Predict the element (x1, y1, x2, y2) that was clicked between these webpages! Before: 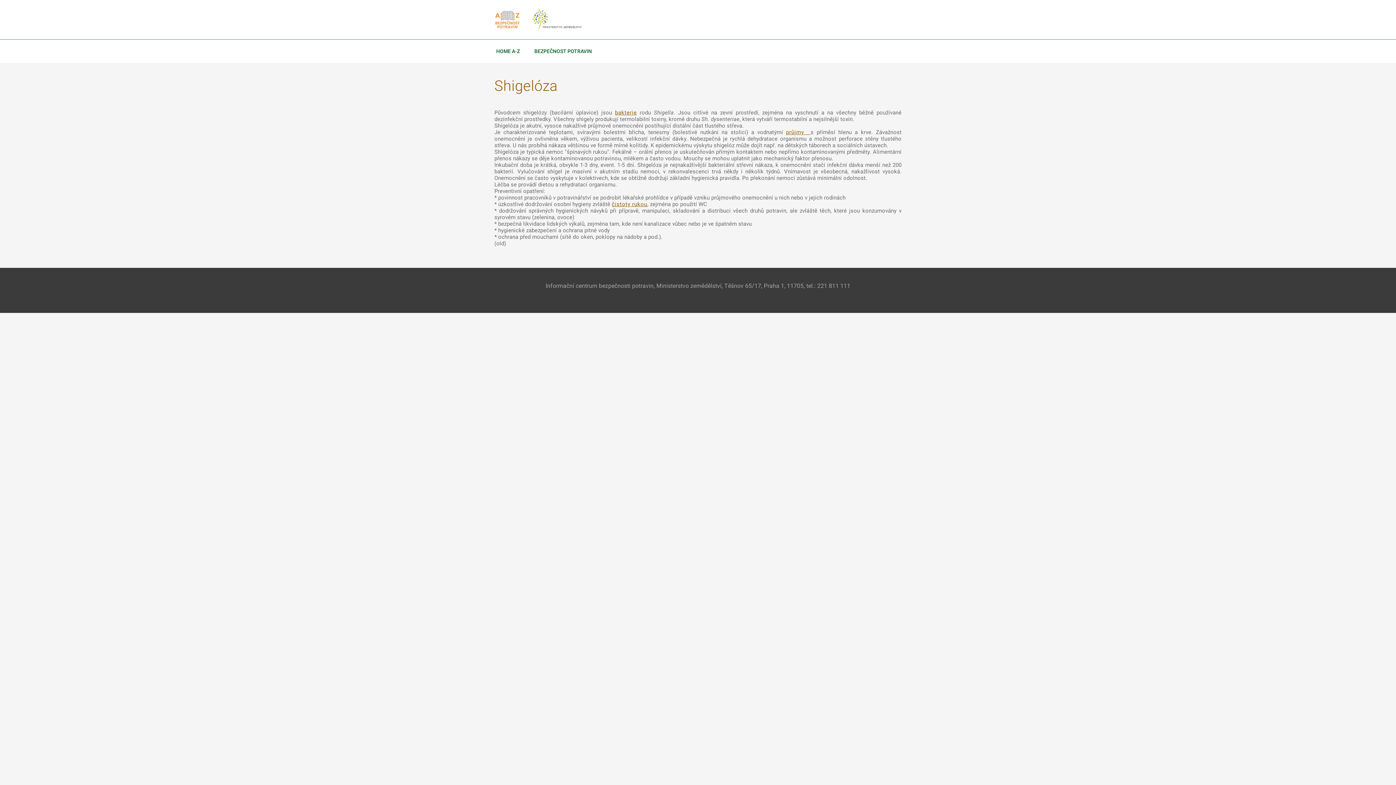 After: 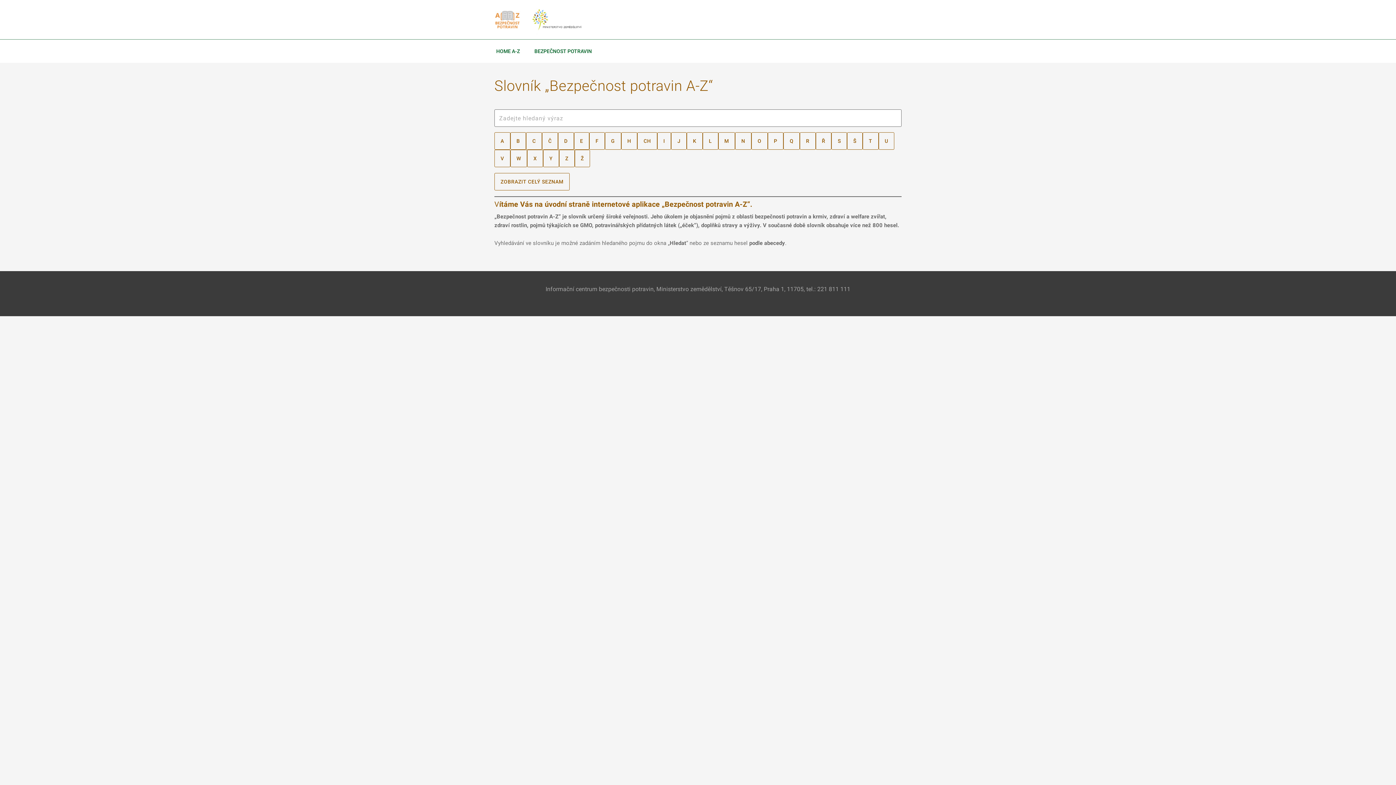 Action: bbox: (489, 39, 527, 62) label: Home A-Z 